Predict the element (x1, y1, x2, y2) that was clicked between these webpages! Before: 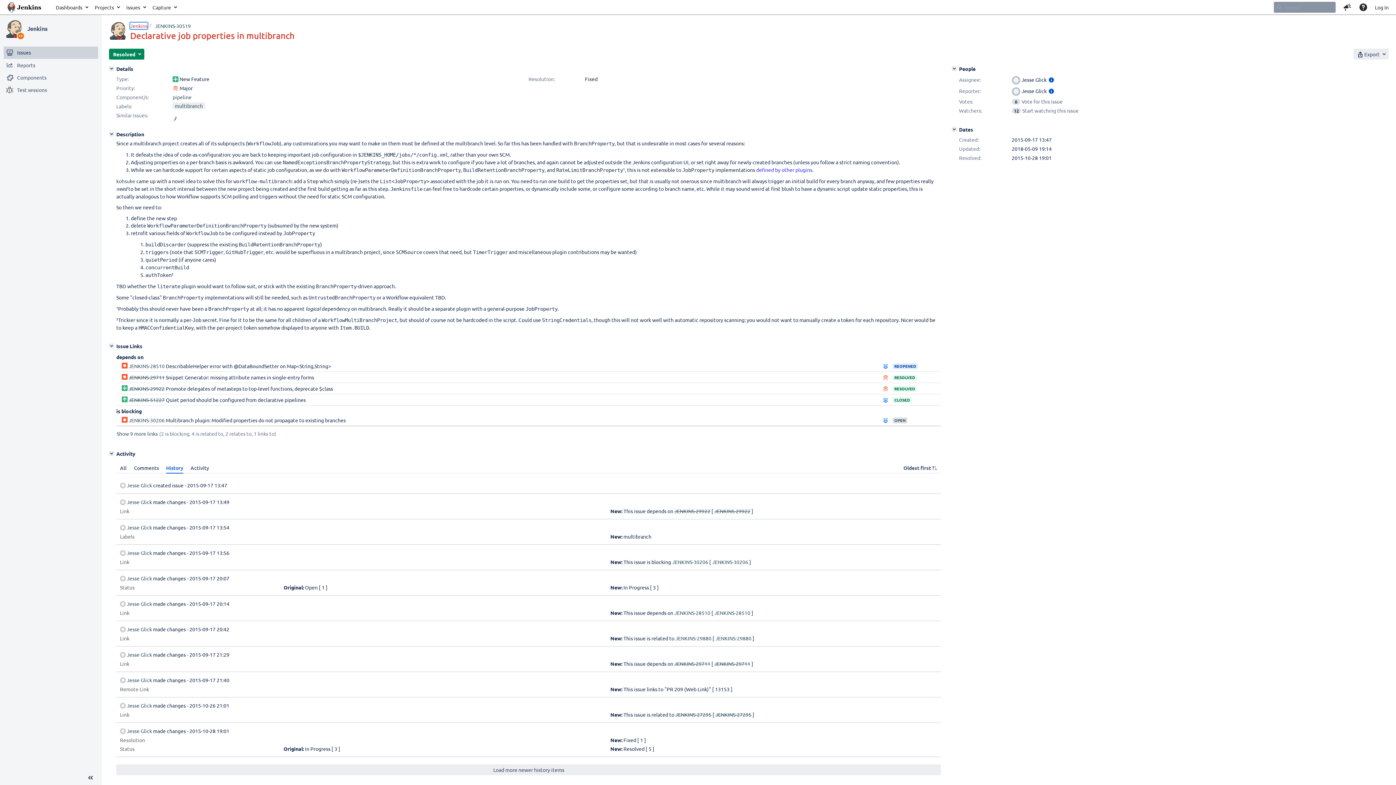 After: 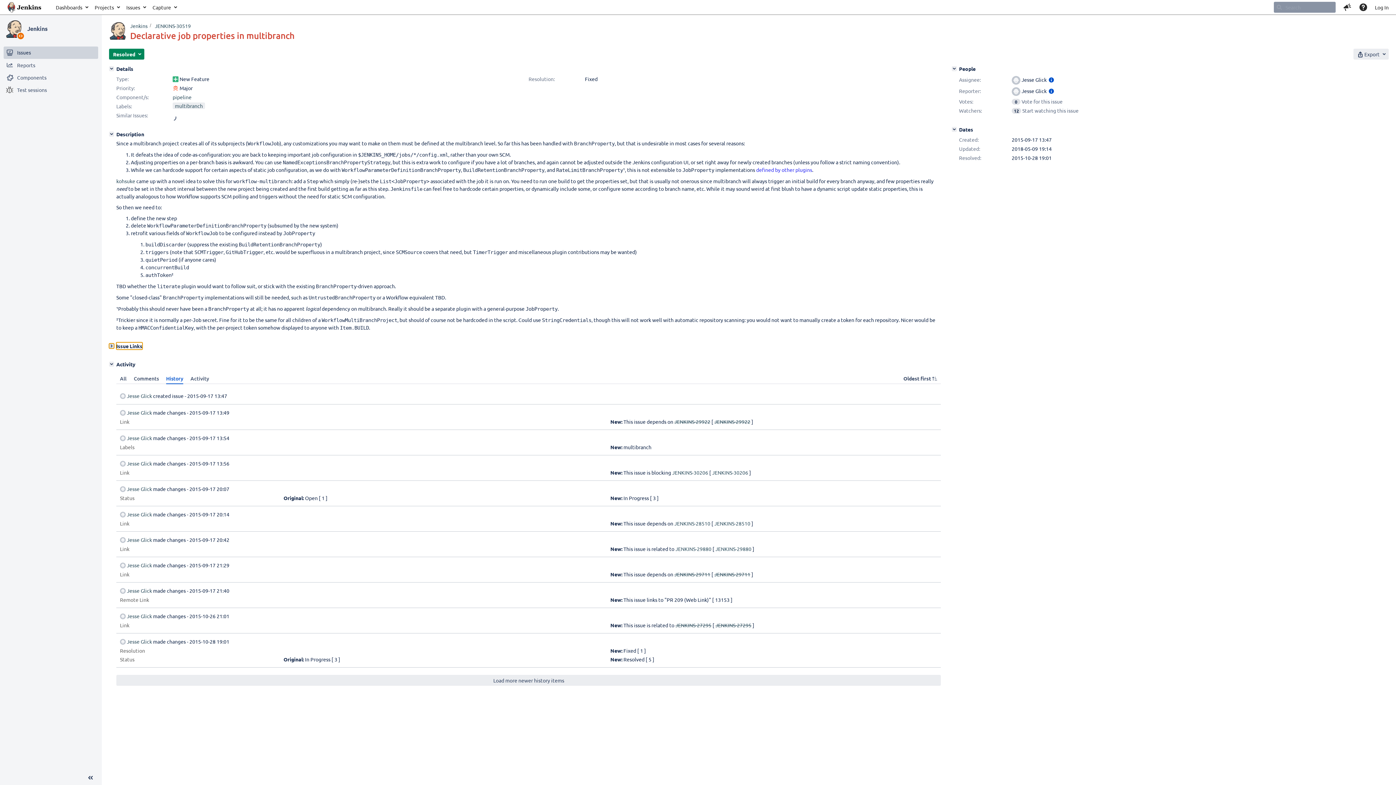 Action: bbox: (109, 343, 114, 348) label: Issue Links